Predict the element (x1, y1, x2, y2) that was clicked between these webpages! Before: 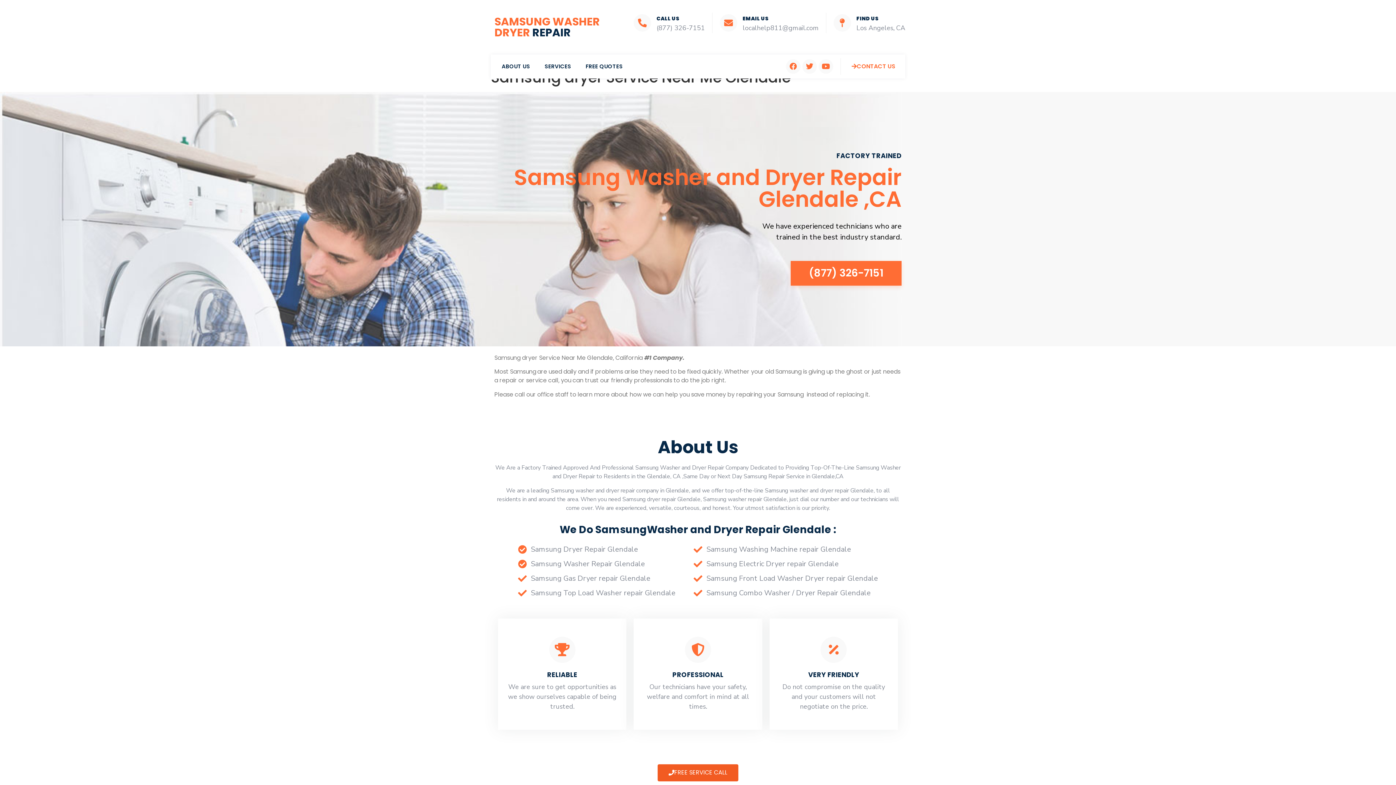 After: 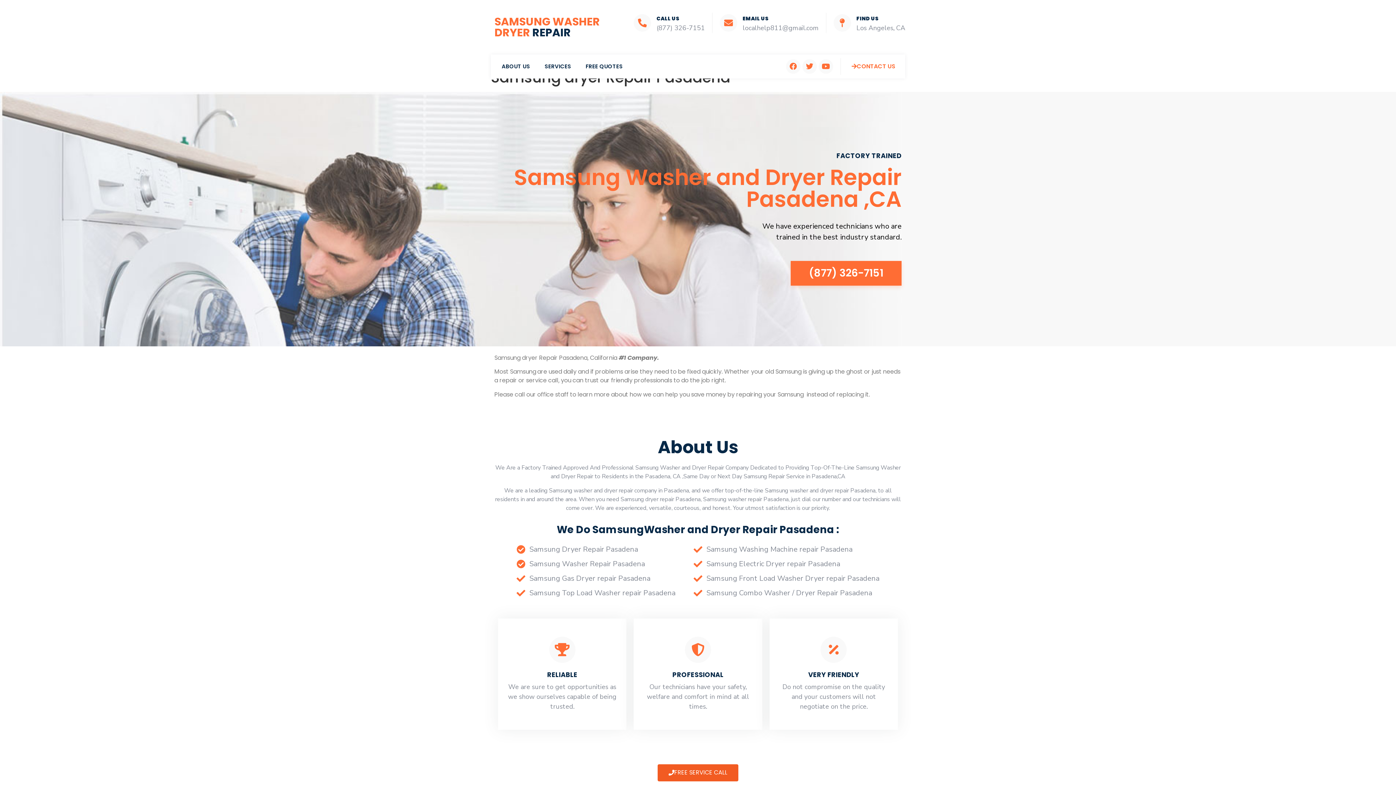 Action: label: Samsung Top Load Washer repair Glendale bbox: (518, 586, 675, 600)